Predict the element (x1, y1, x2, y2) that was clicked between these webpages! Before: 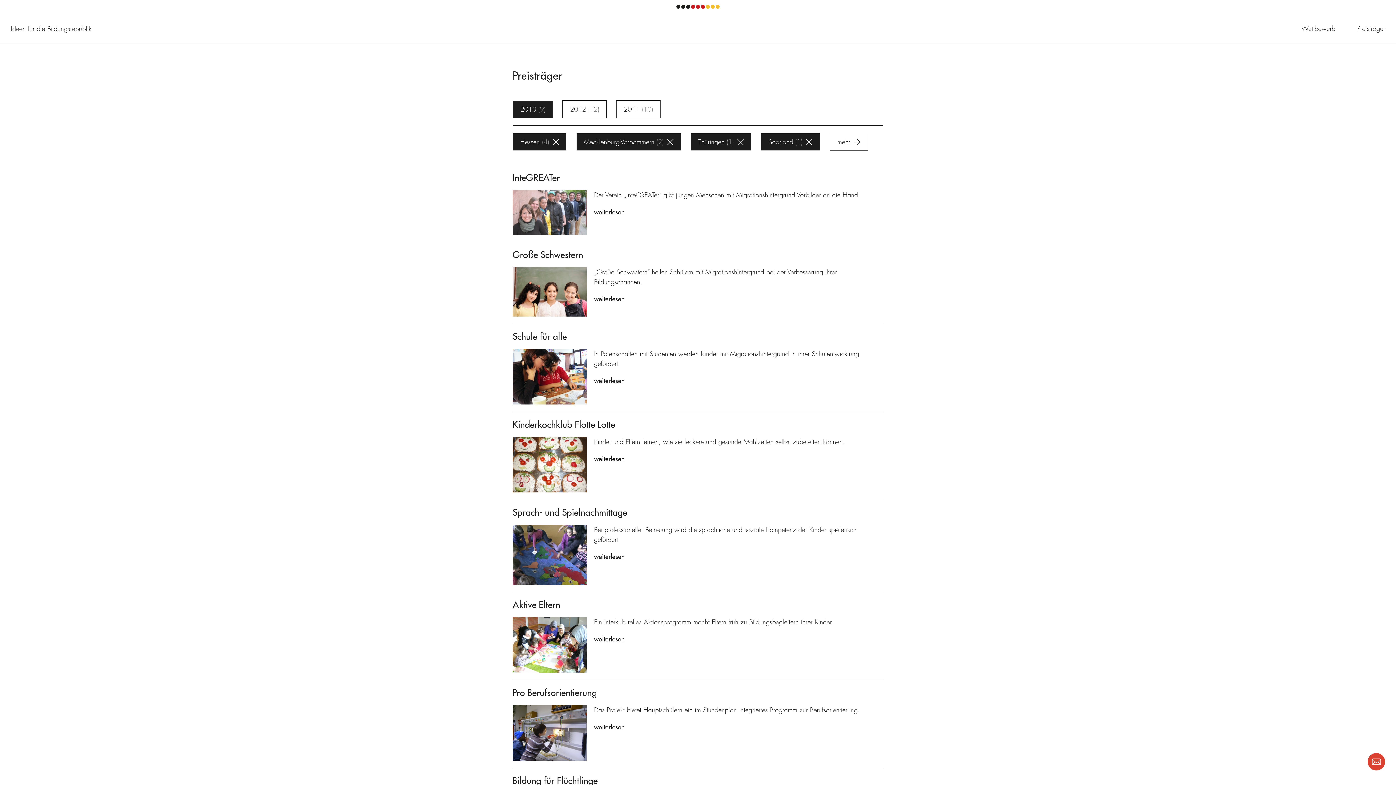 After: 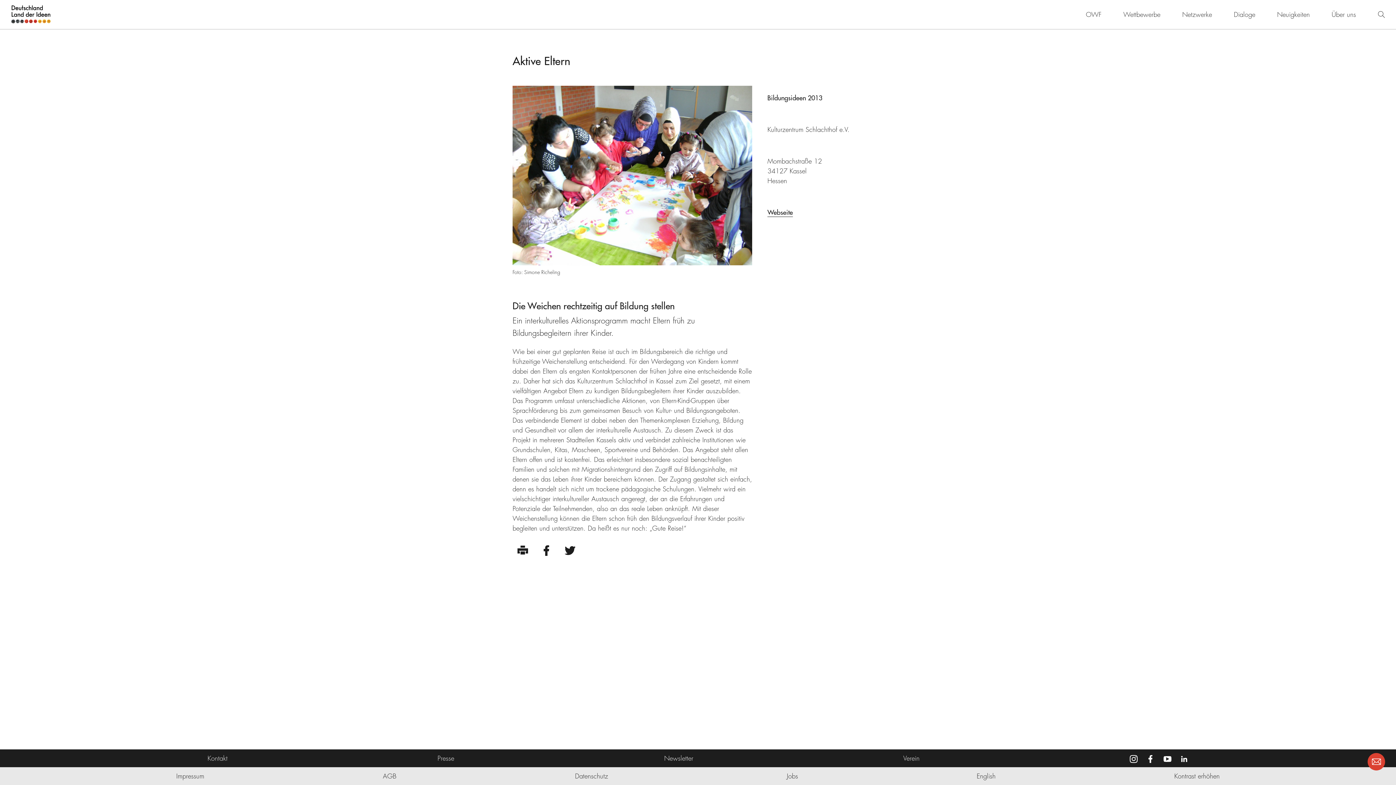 Action: bbox: (594, 635, 624, 643) label: weiterlesen